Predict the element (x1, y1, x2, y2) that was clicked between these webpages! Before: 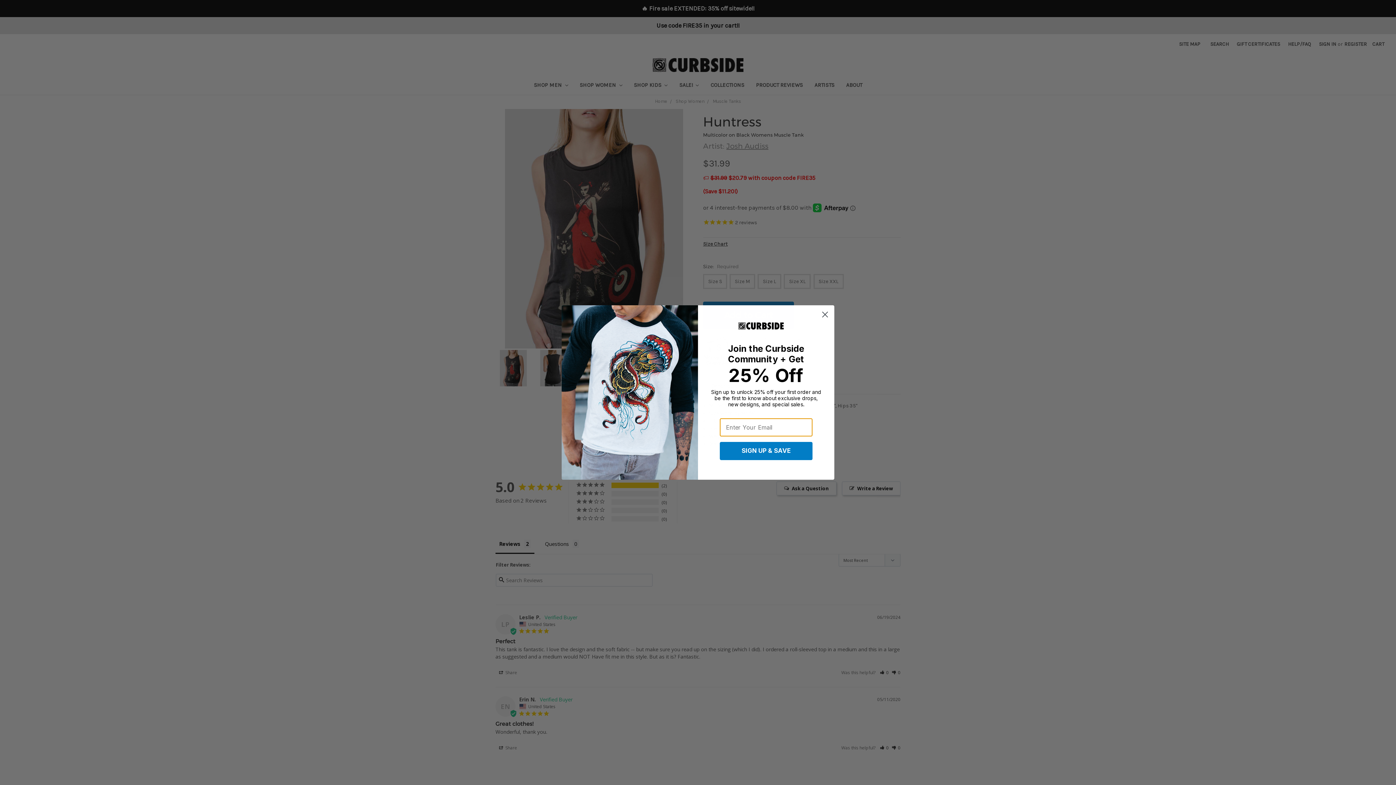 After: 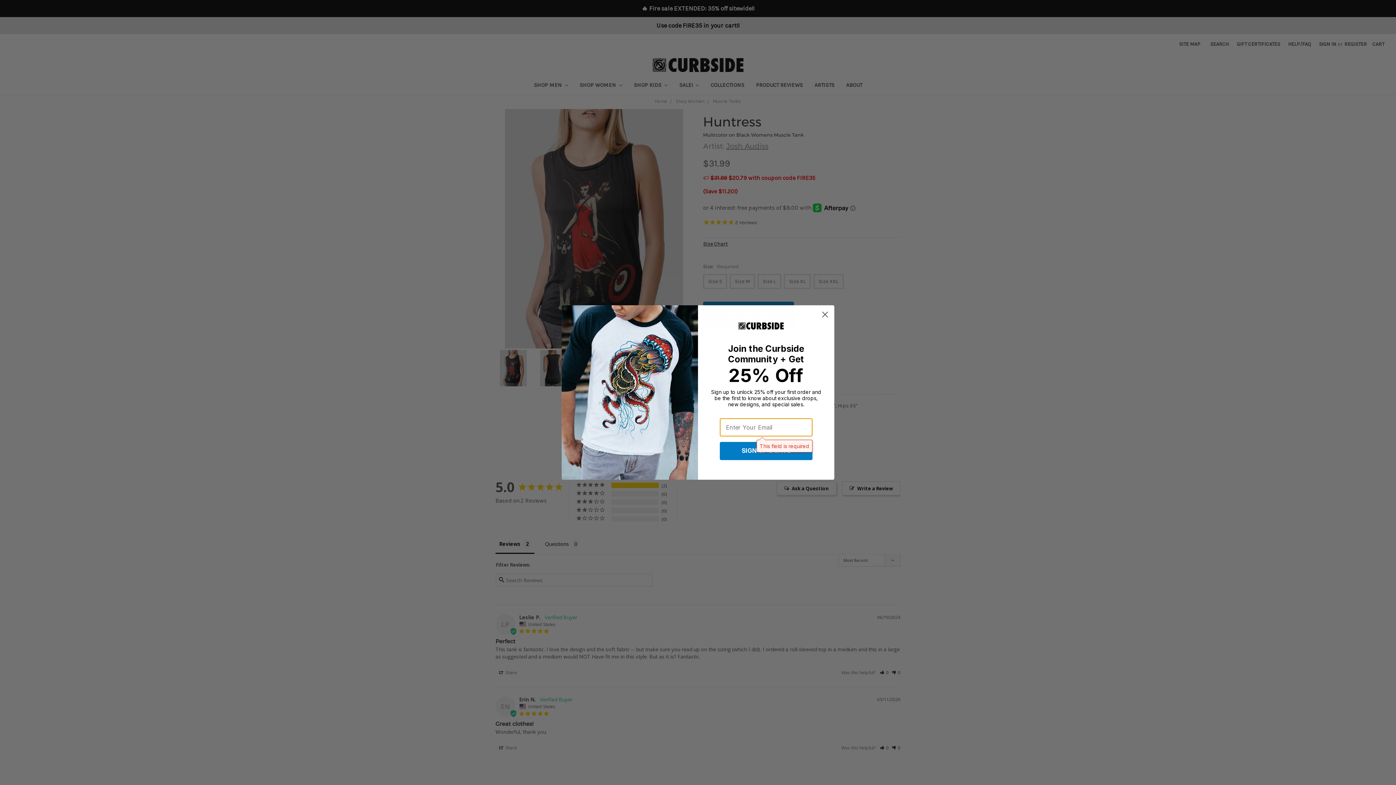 Action: label: SIGN UP & SAVE bbox: (720, 442, 812, 460)